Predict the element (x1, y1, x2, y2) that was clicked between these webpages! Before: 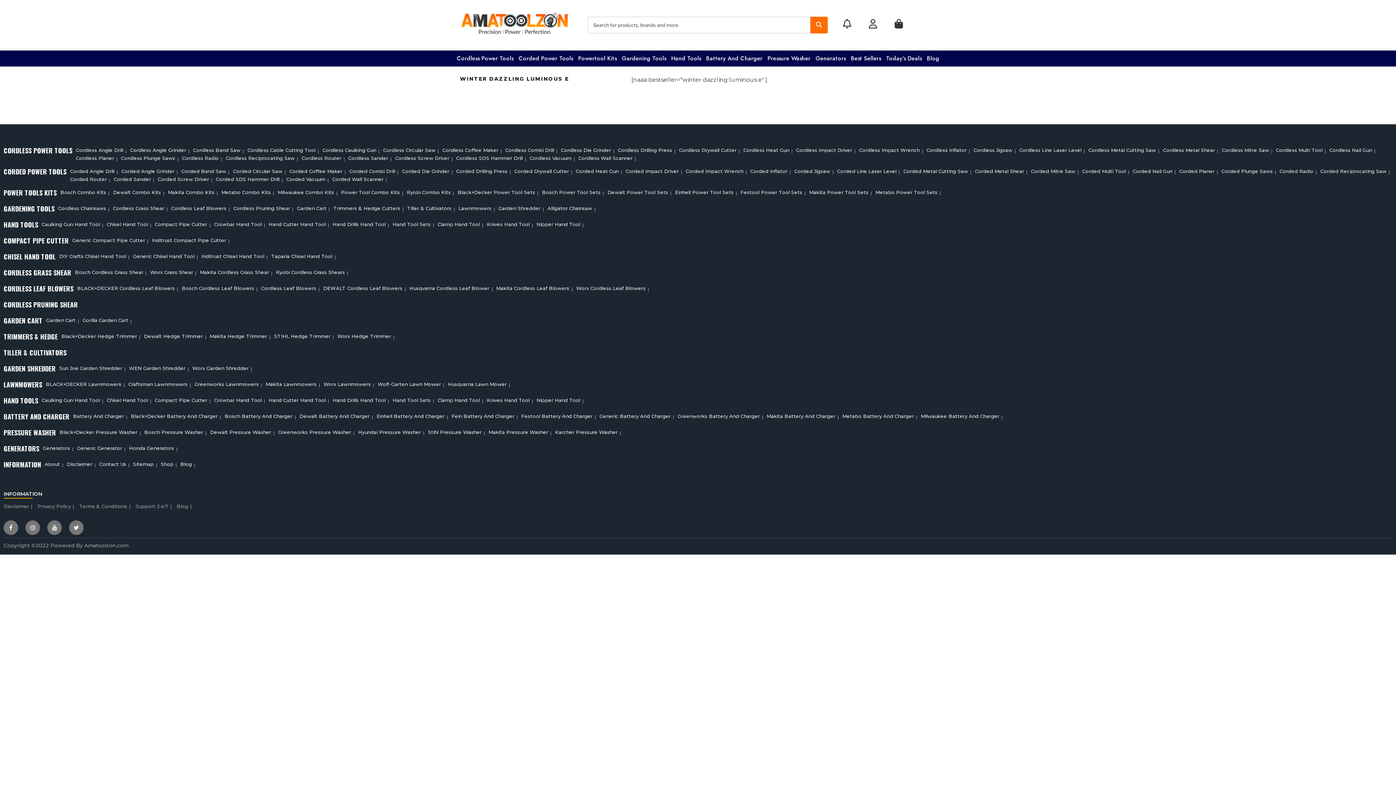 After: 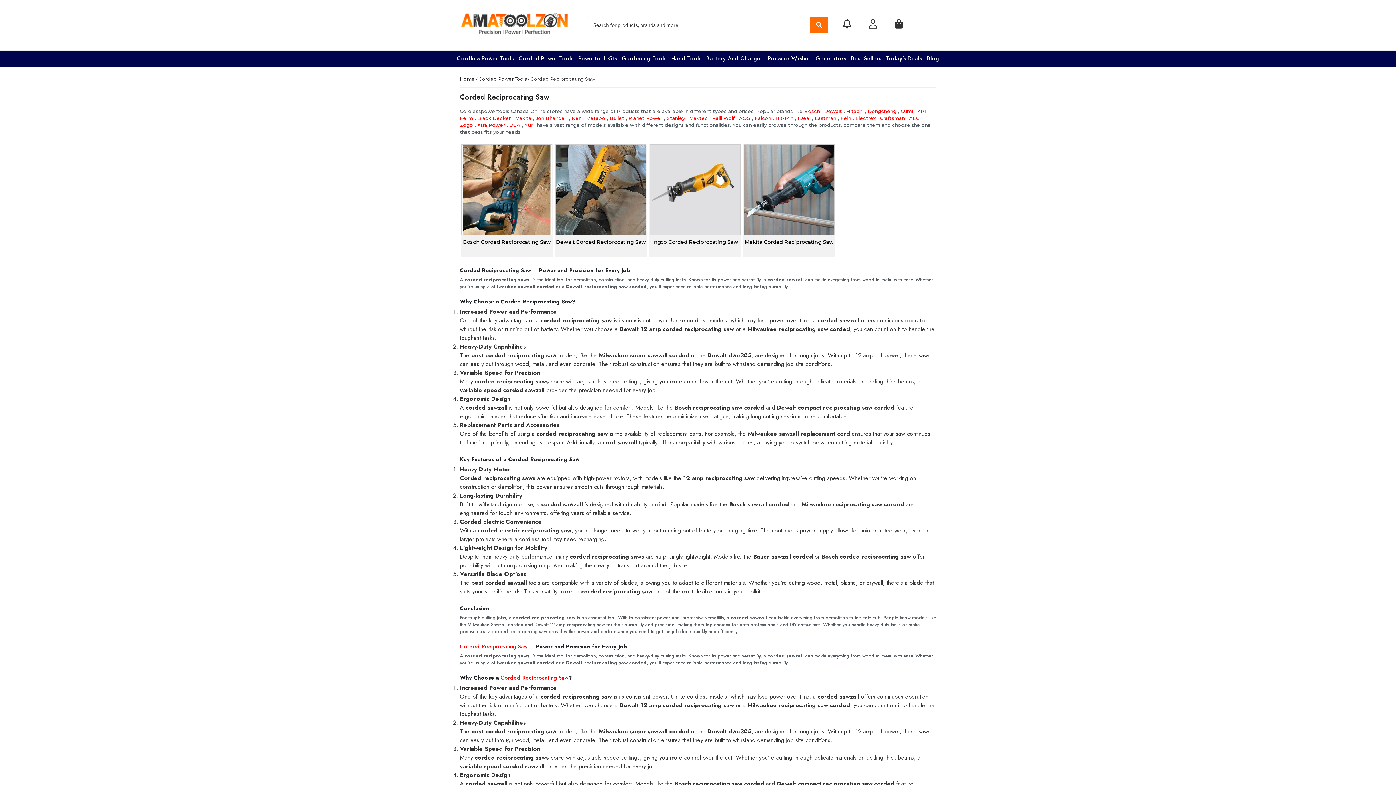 Action: bbox: (1317, 168, 1388, 174) label: Corded Reciprocating Saw